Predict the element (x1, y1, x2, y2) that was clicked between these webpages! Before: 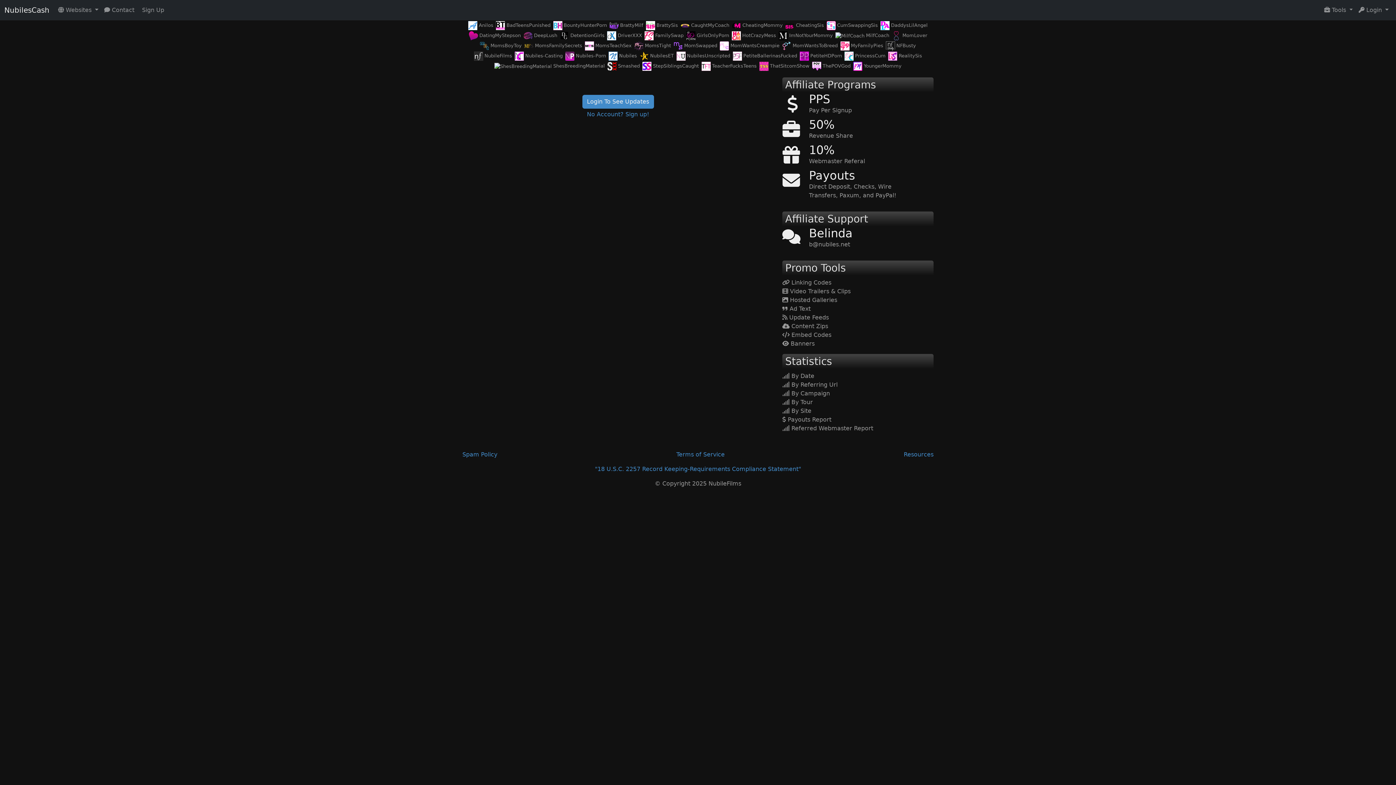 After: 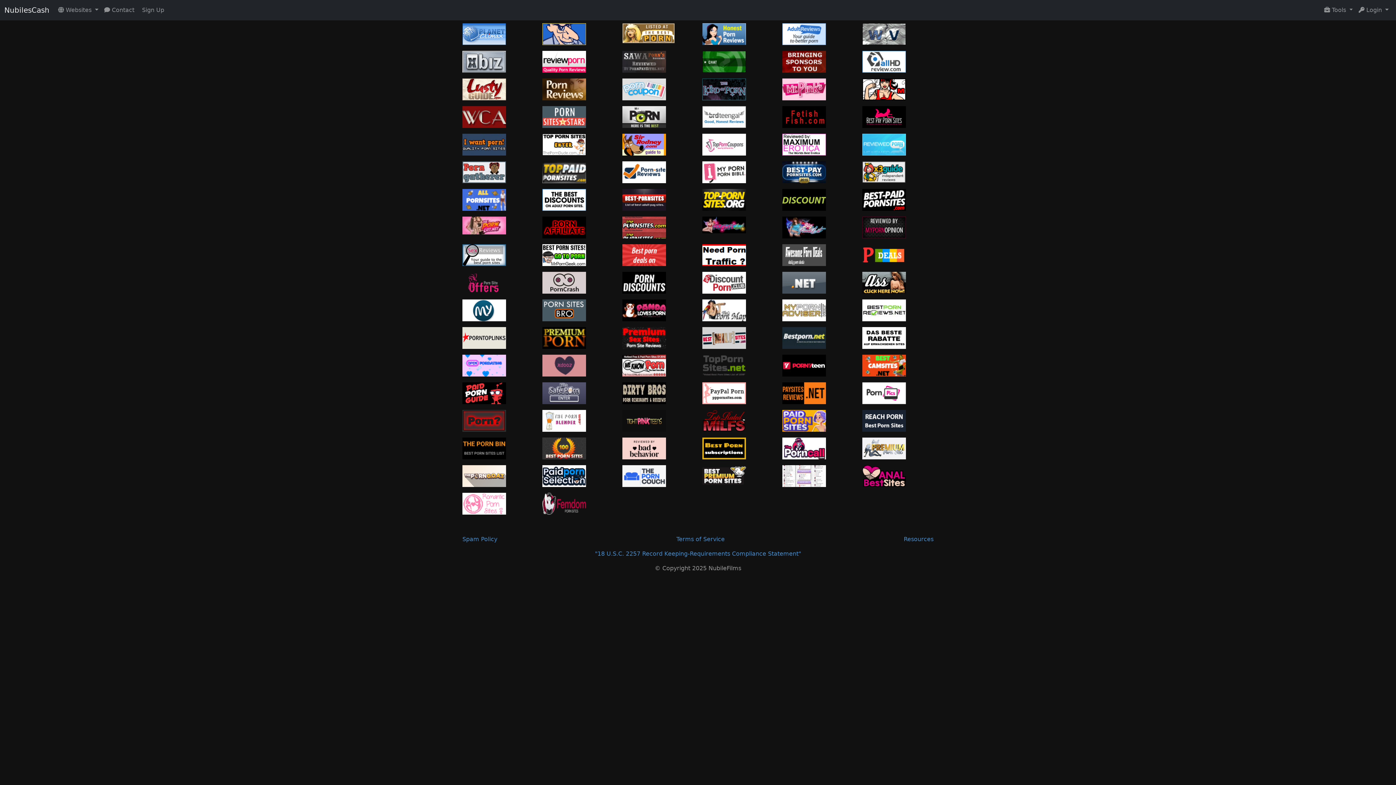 Action: bbox: (904, 450, 933, 459) label: Resources